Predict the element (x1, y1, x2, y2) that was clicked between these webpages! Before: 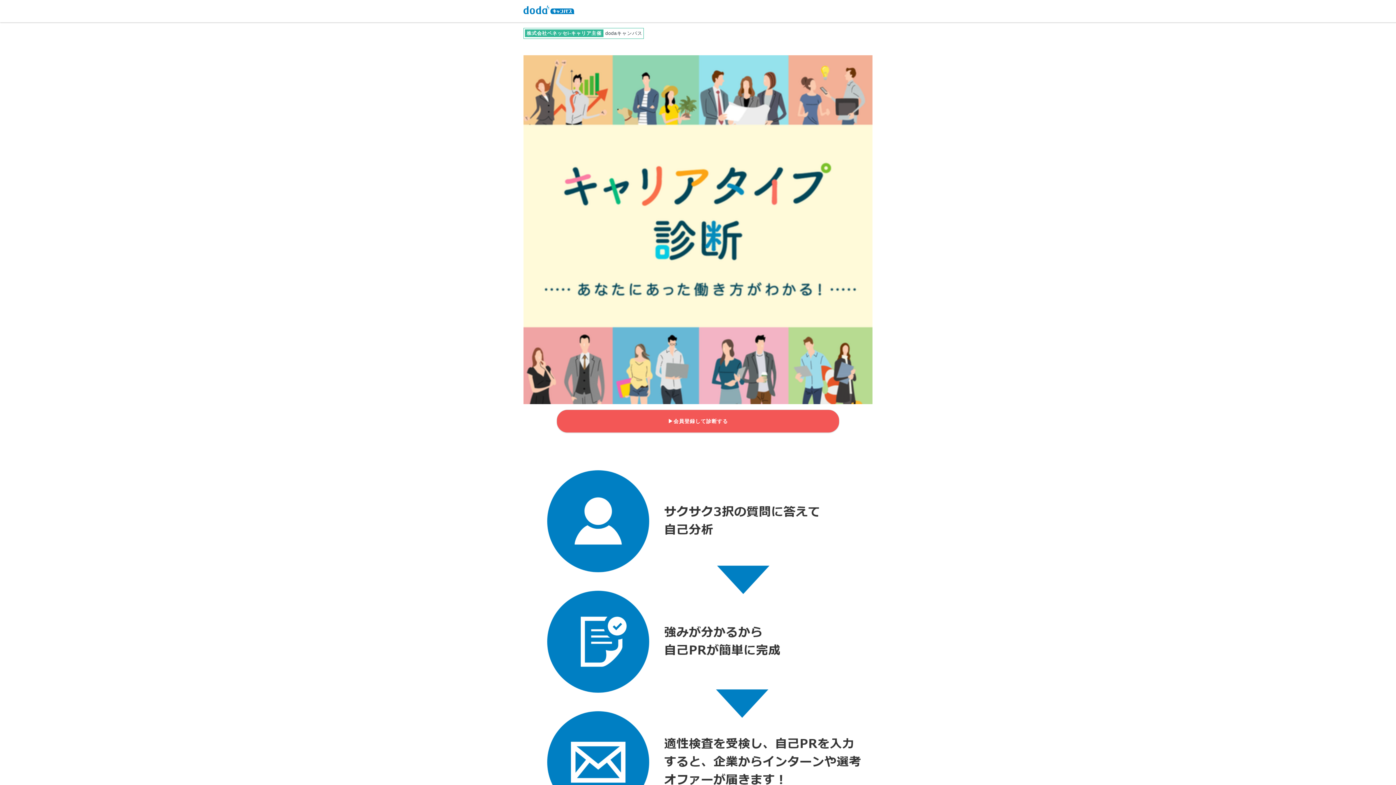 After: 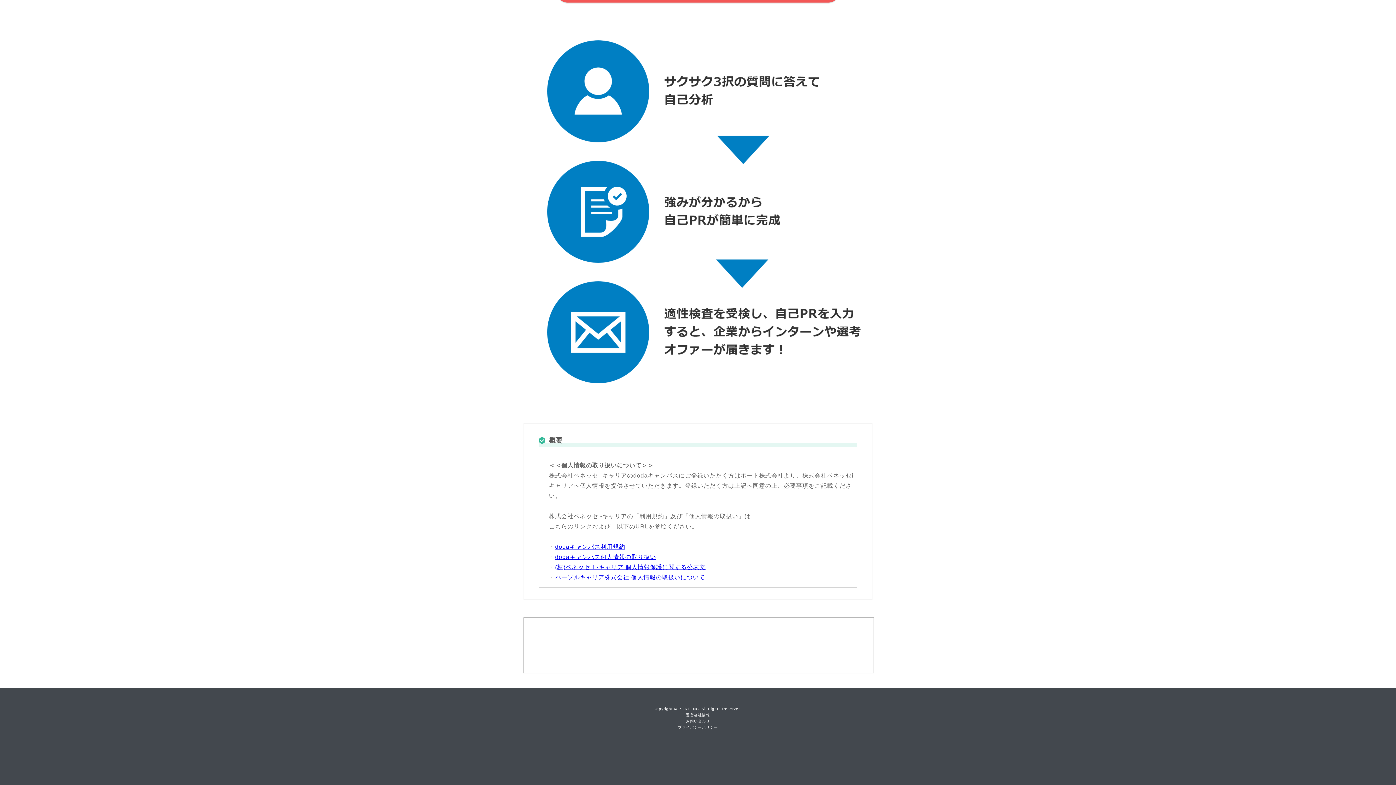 Action: bbox: (556, 409, 839, 433) label: ▶会員登録して診断する